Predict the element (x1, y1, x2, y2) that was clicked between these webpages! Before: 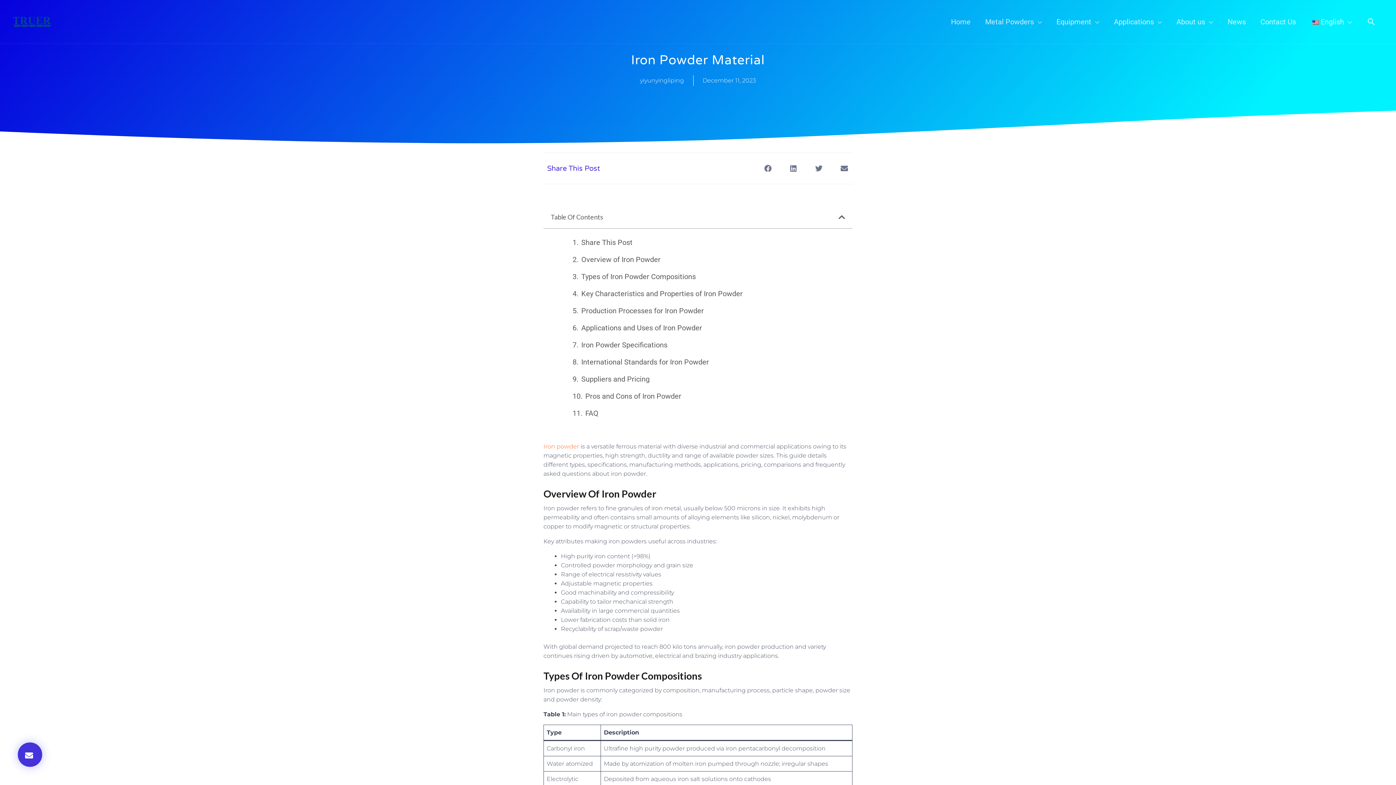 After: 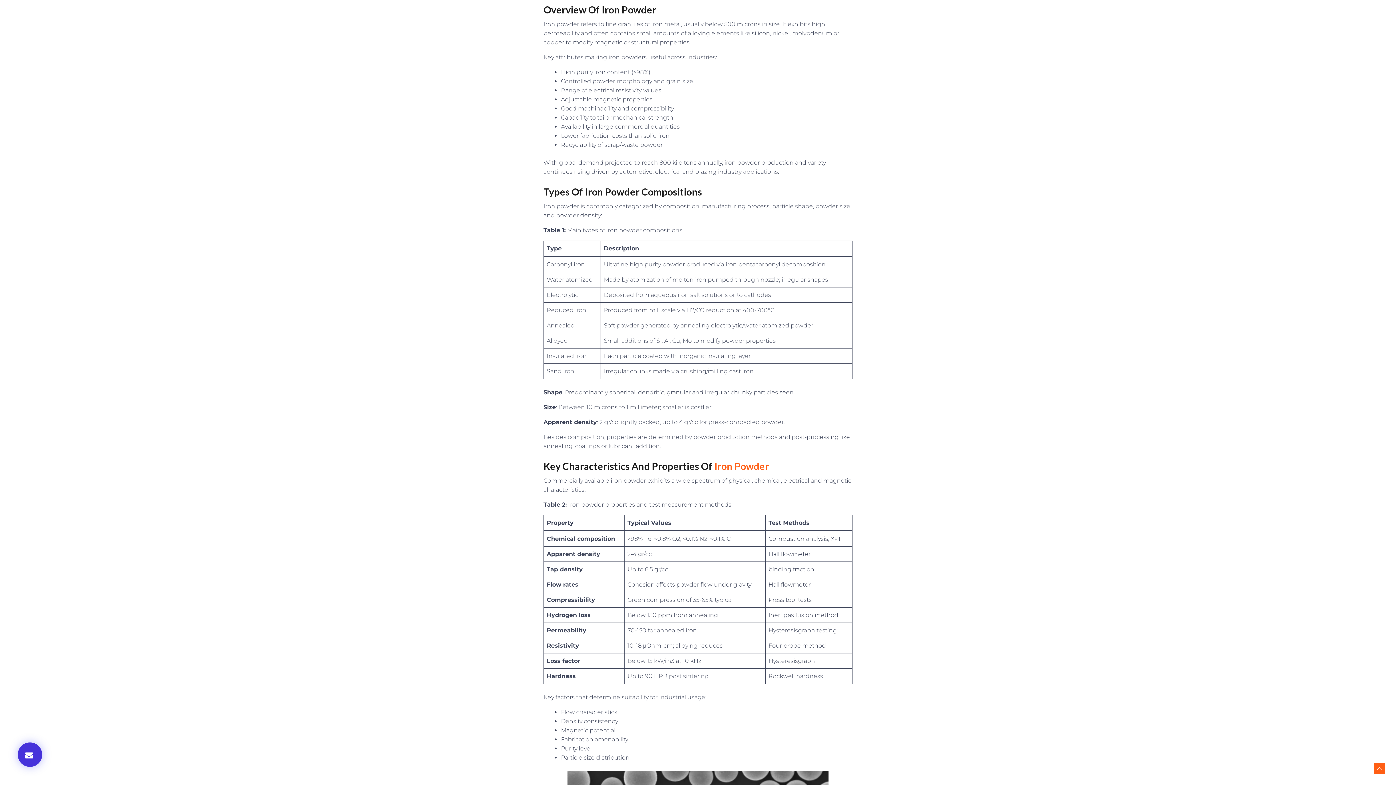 Action: label: Overview of Iron Powder bbox: (581, 253, 660, 266)